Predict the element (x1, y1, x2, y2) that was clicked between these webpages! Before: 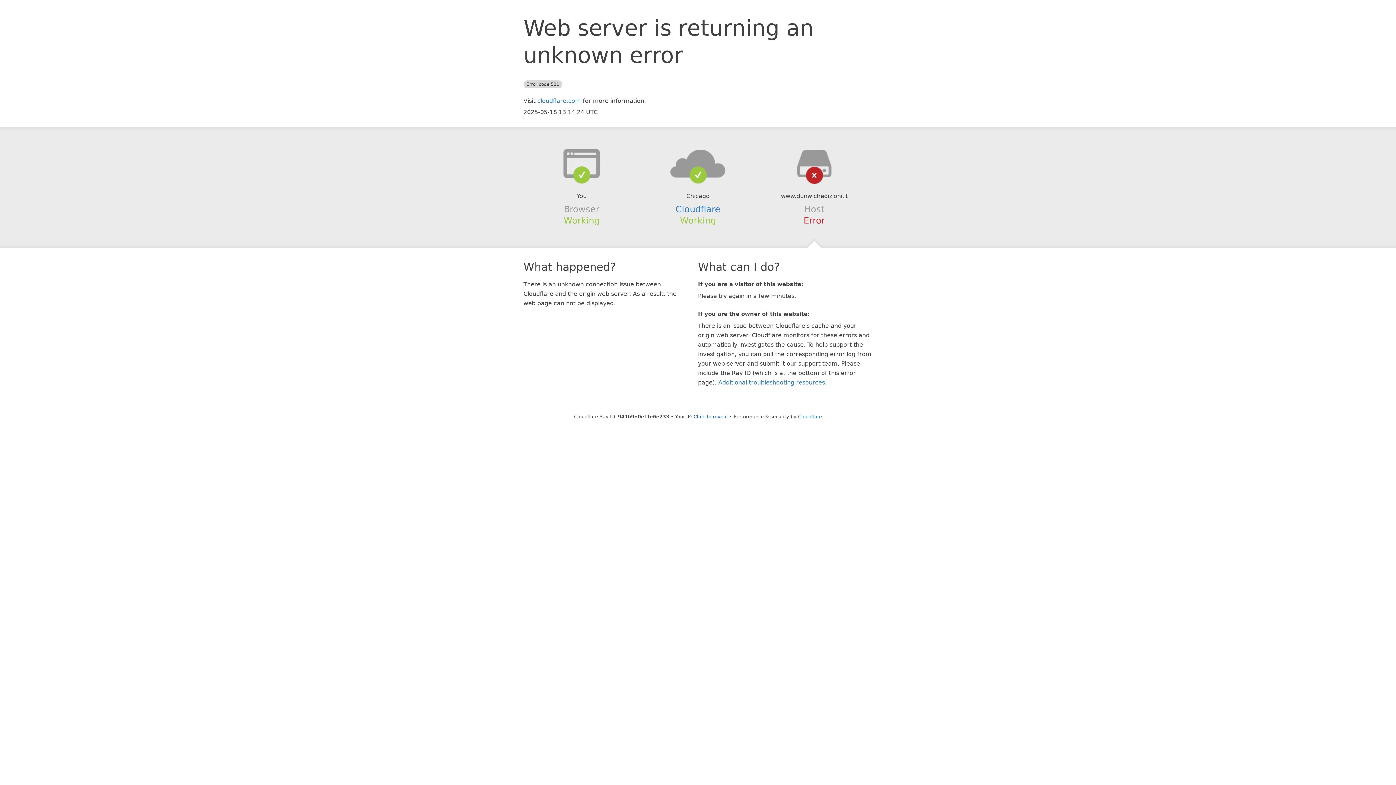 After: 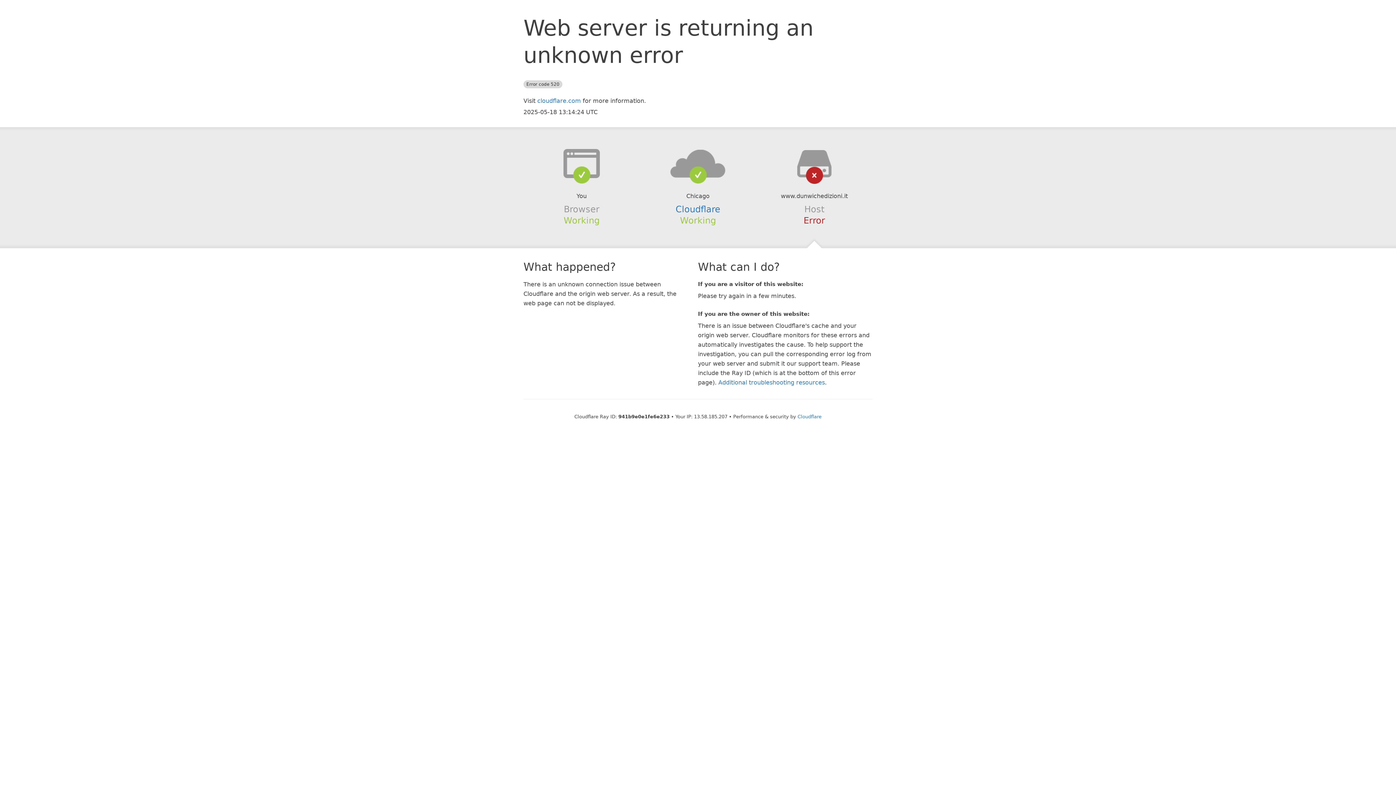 Action: bbox: (693, 414, 728, 419) label: Click to reveal